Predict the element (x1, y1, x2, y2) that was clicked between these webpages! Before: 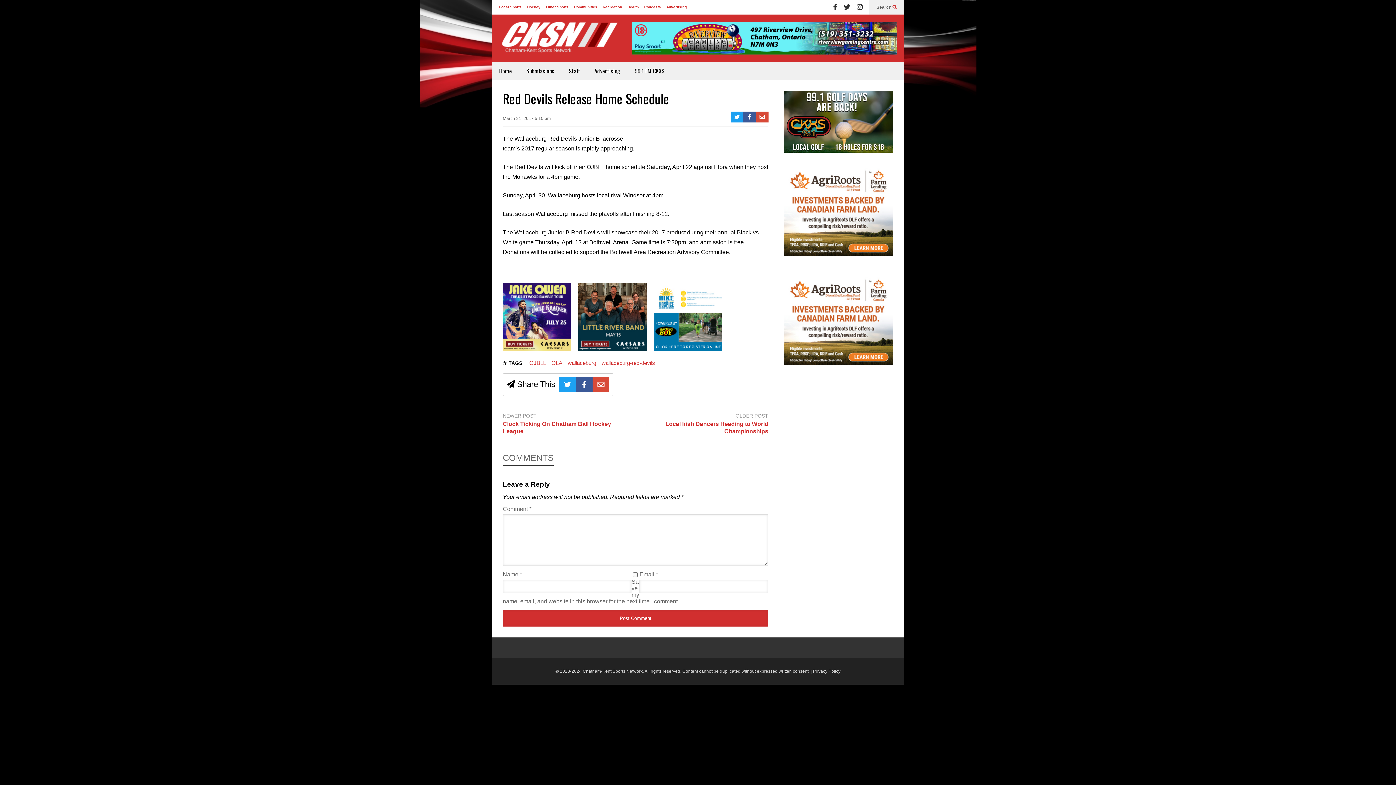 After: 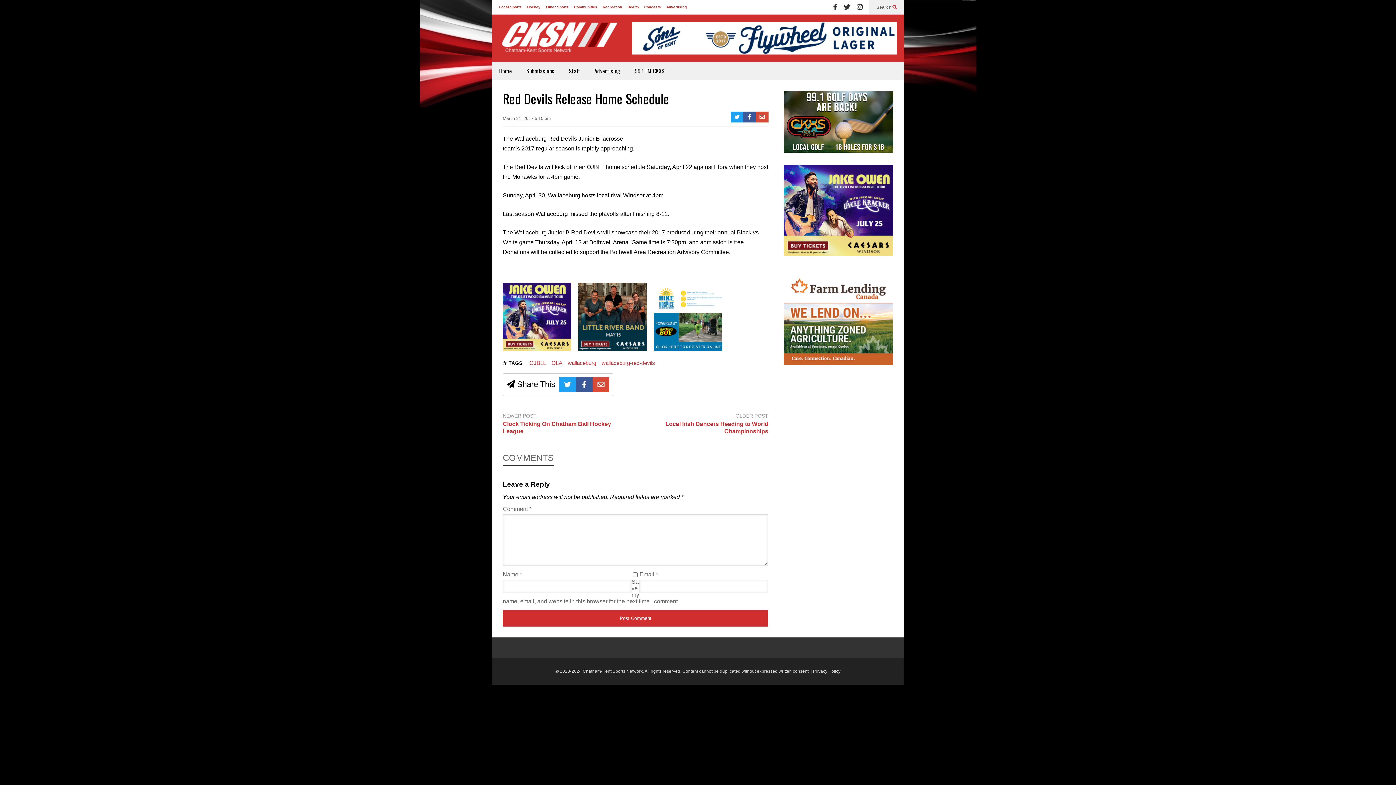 Action: bbox: (654, 346, 722, 352)